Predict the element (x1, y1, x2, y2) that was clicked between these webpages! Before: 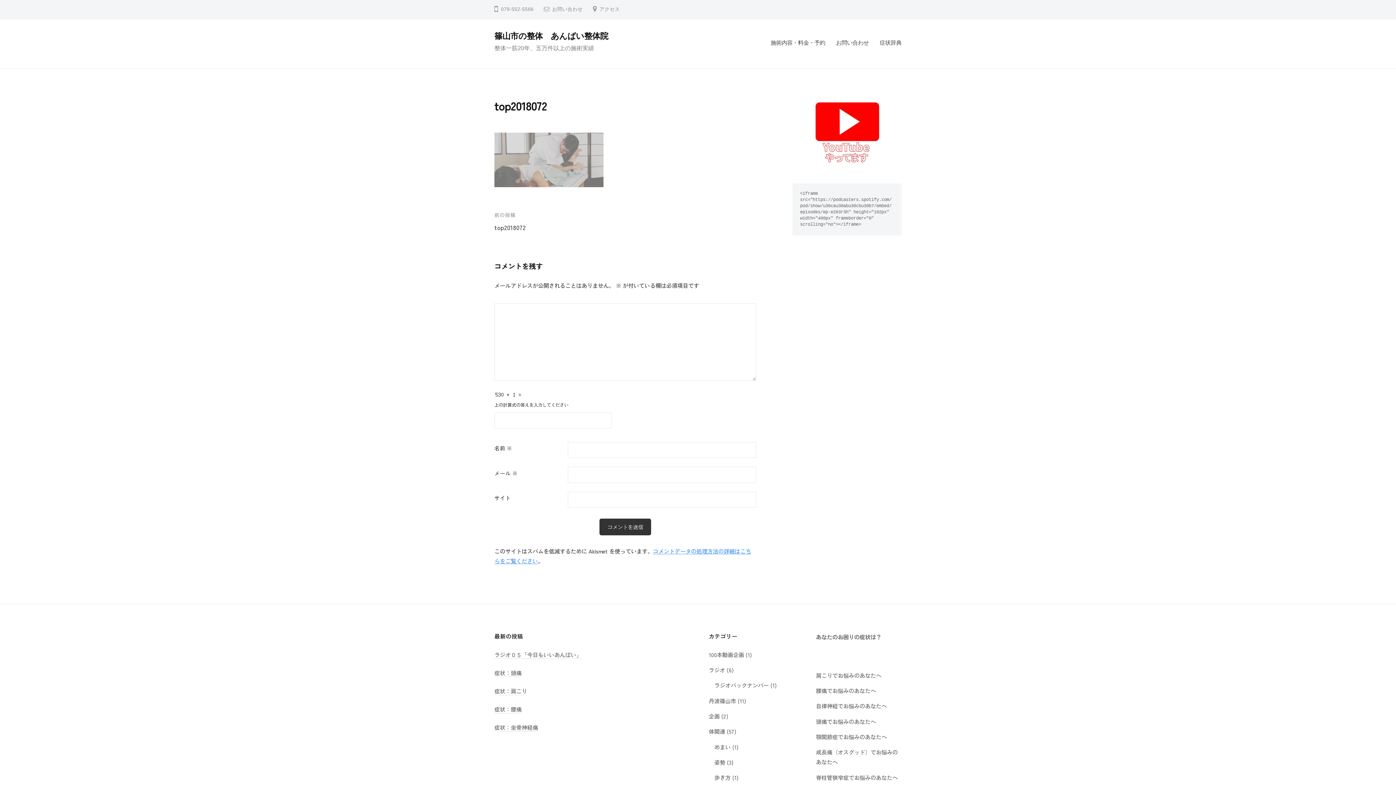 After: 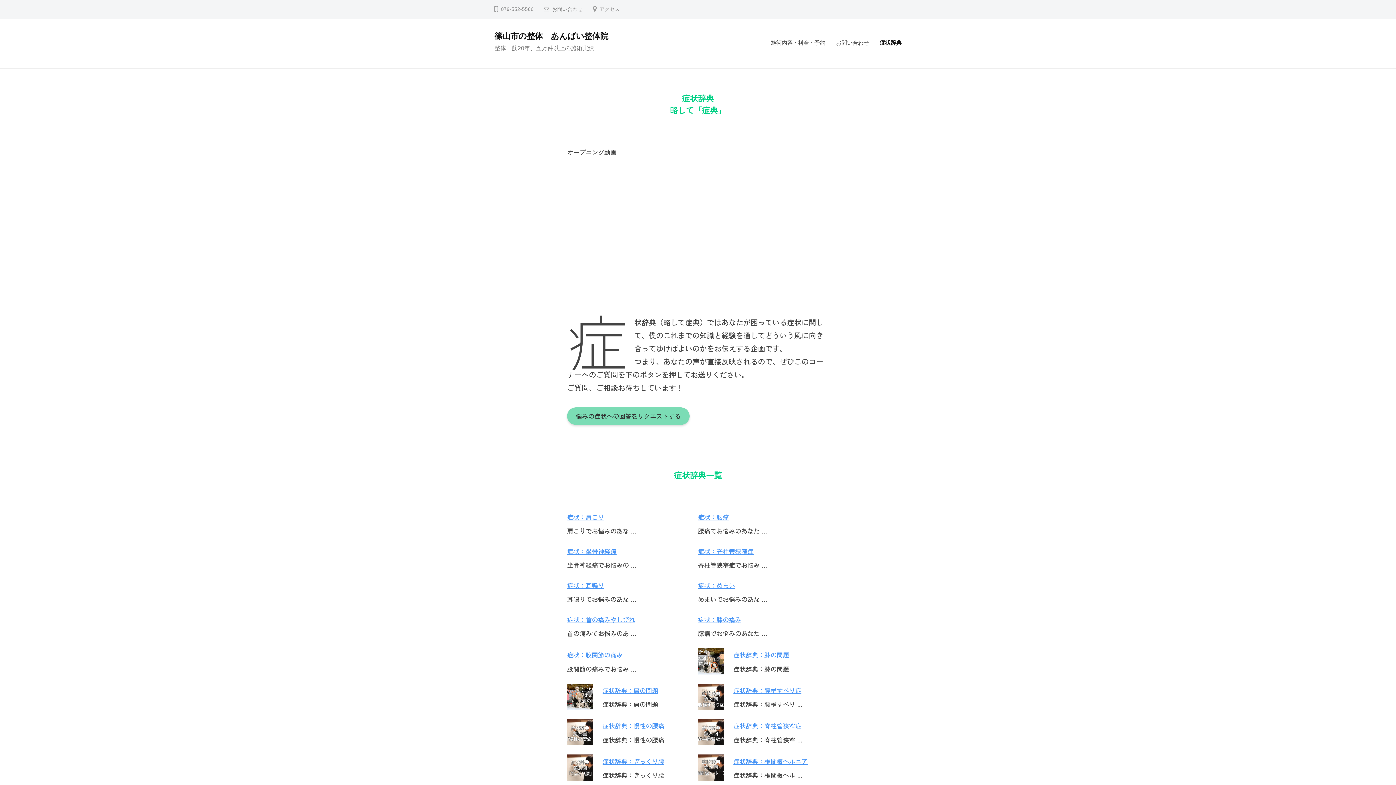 Action: bbox: (874, 33, 901, 52) label: 症状辞典